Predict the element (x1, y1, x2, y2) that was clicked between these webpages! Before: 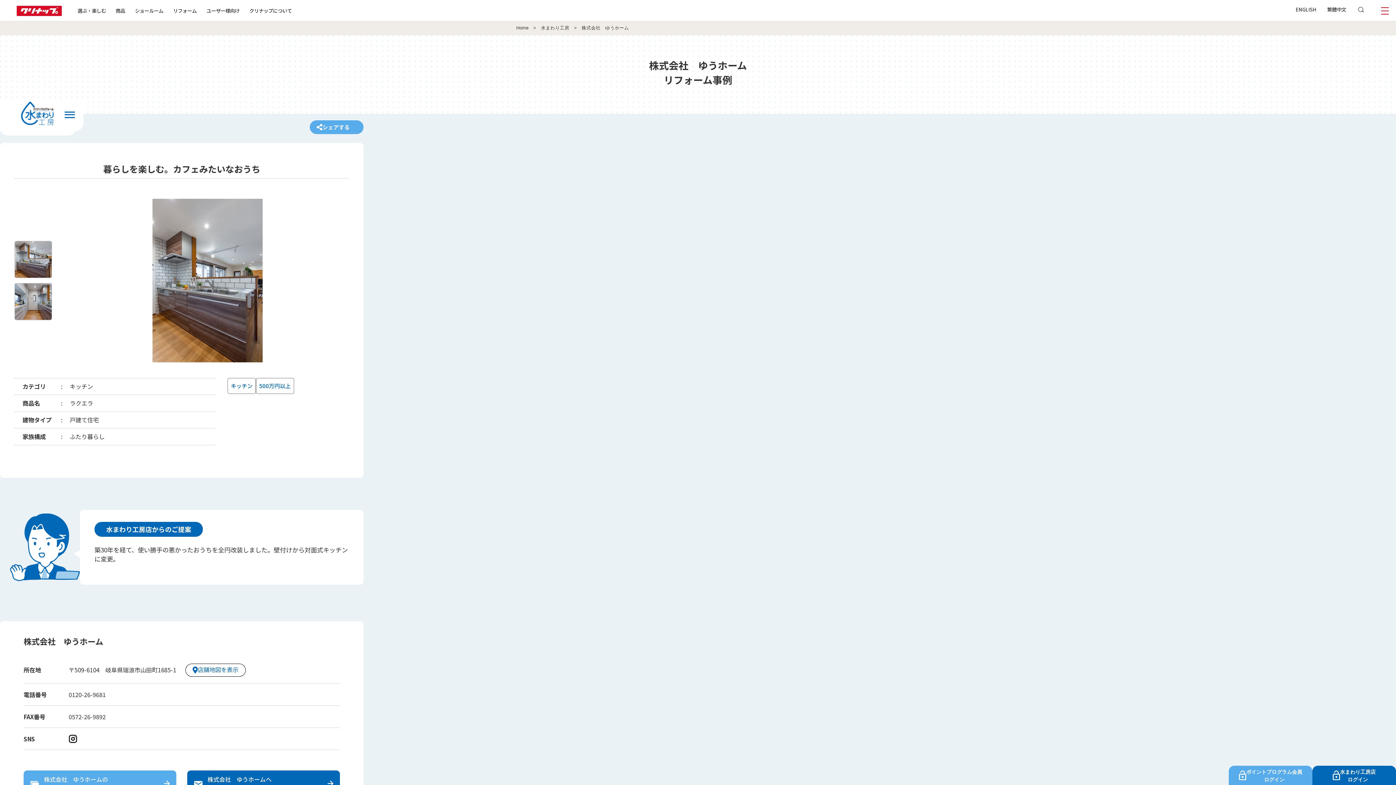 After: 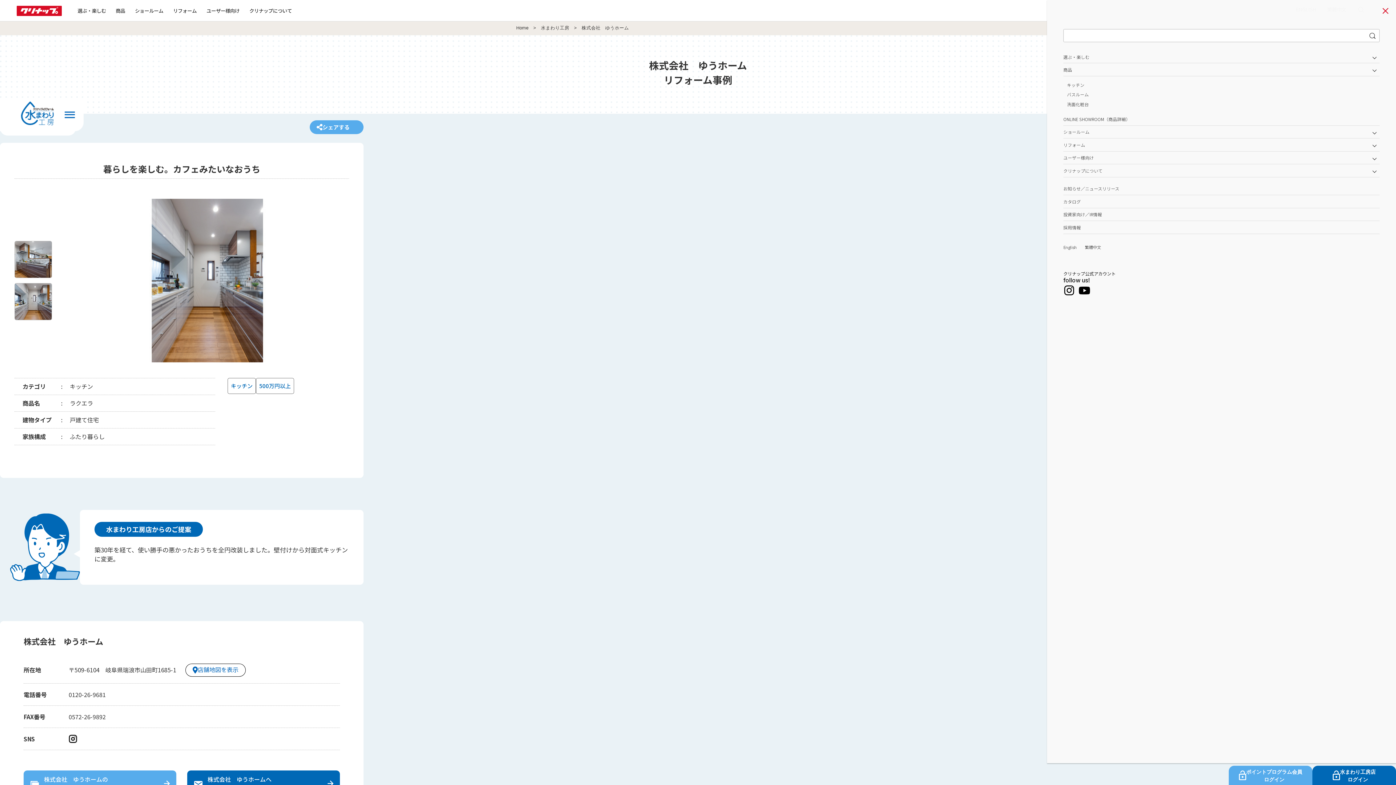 Action: bbox: (1381, 10, 1389, 18)